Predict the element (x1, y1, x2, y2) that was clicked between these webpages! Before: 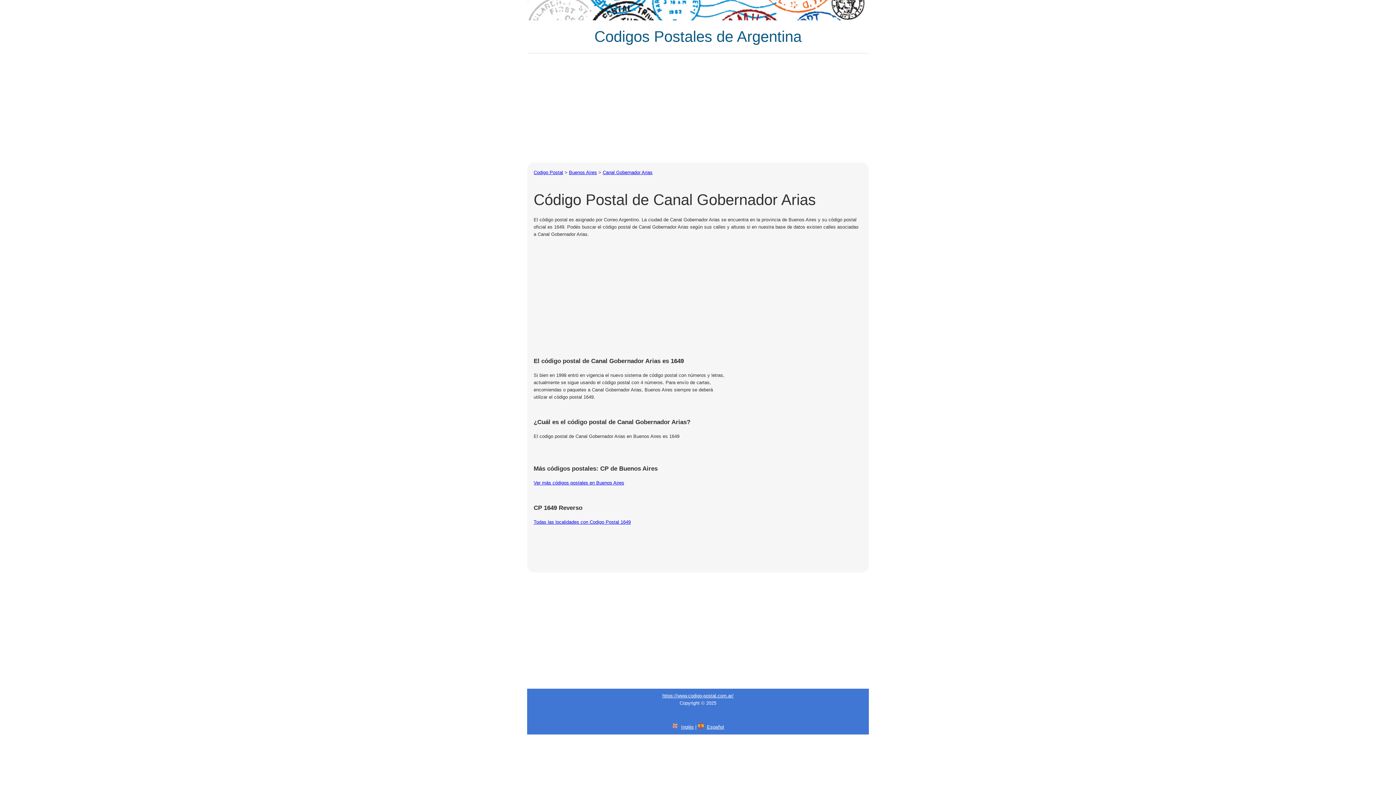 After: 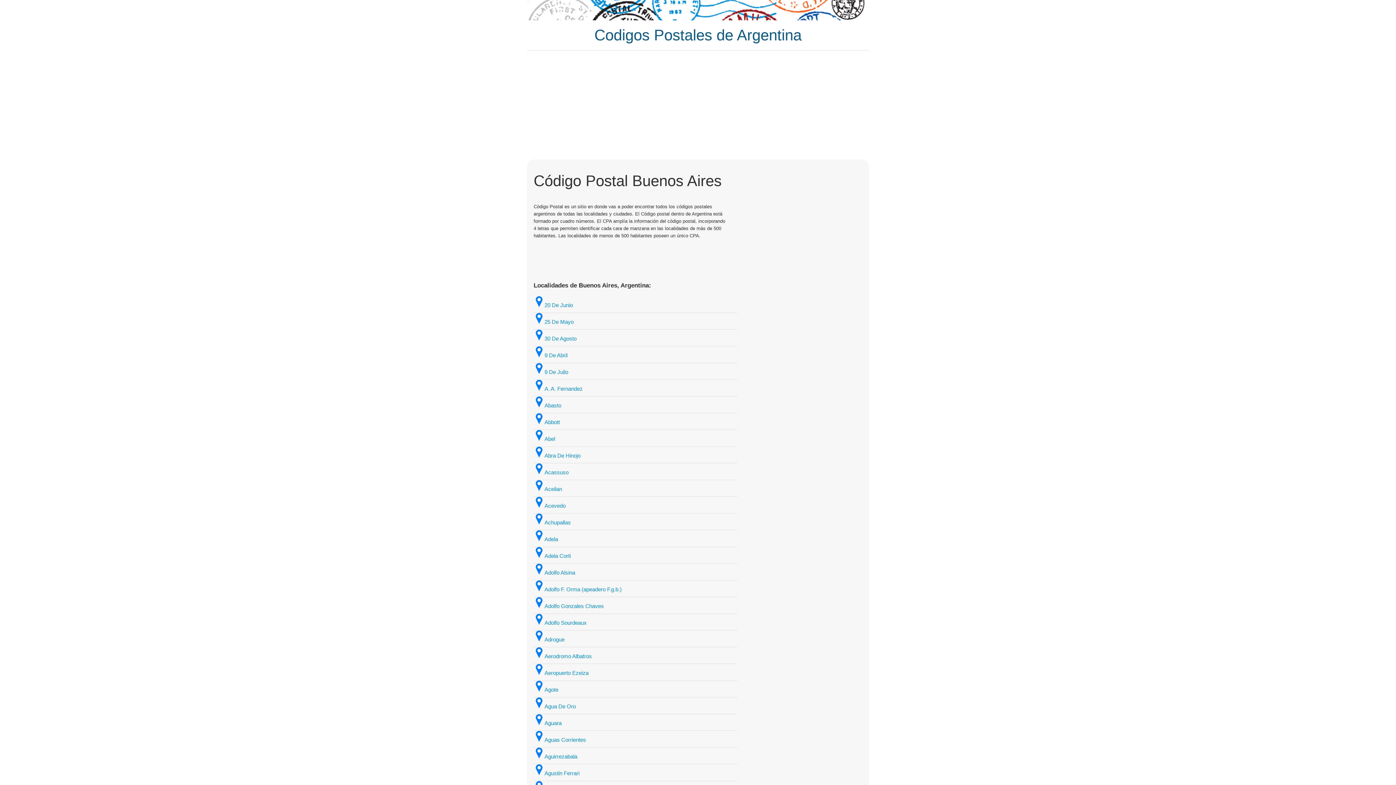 Action: label: Ver más códigos postales en Buenos Aires bbox: (533, 480, 624, 485)